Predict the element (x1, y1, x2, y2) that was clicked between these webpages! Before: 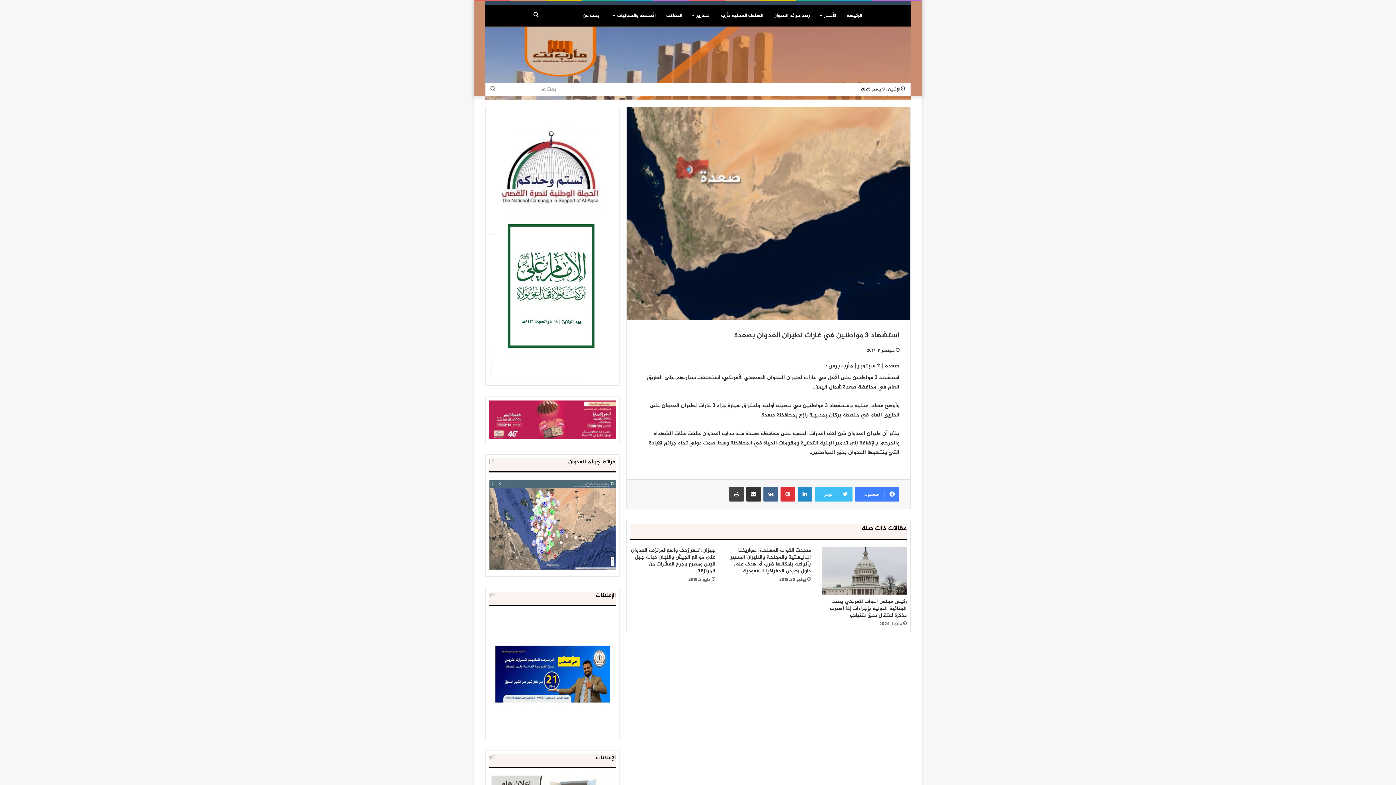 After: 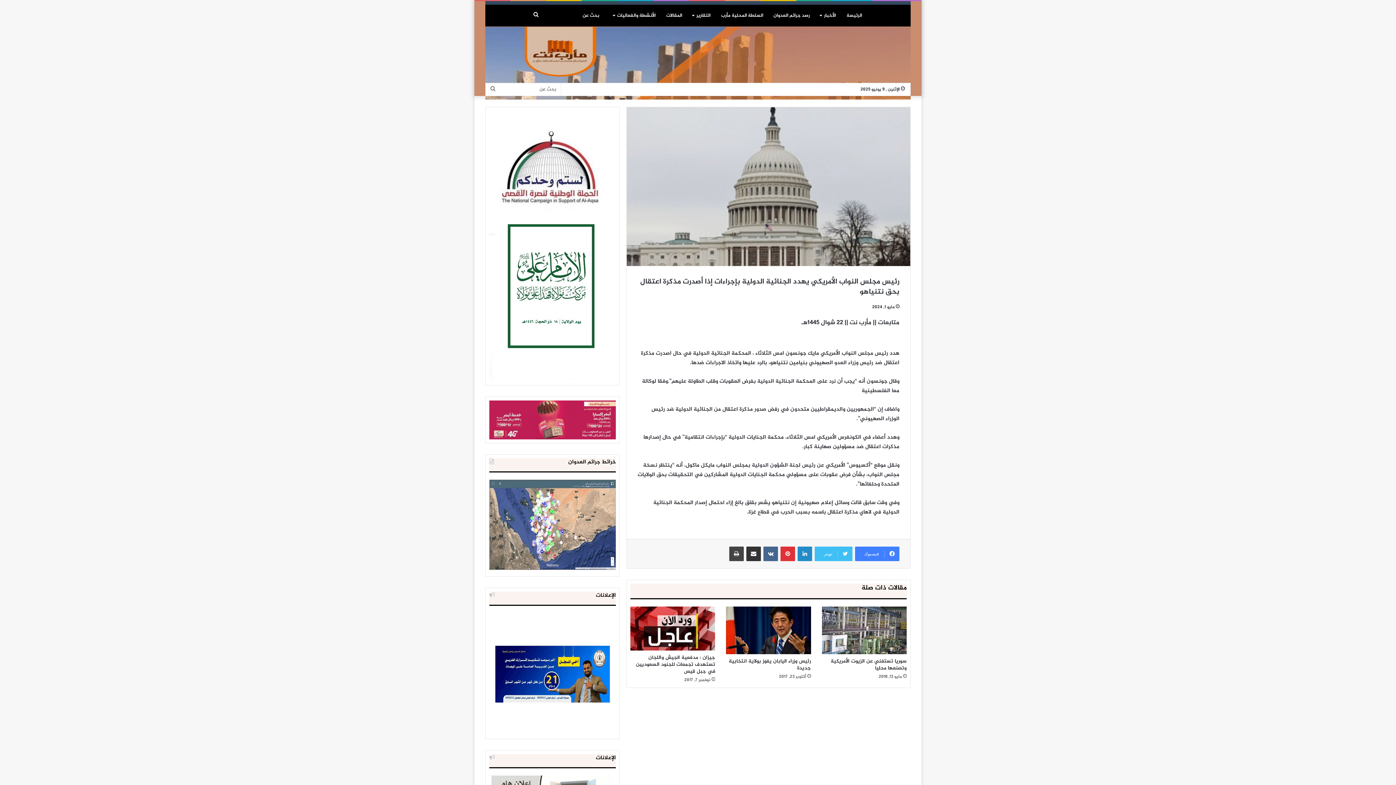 Action: bbox: (822, 547, 906, 594) label: رئيس مجلس النواب الأمريكي يهدد الجنائية الدولية بإجراءات إذا أصدرت مذكرة اعتقال بحق نتنياهو